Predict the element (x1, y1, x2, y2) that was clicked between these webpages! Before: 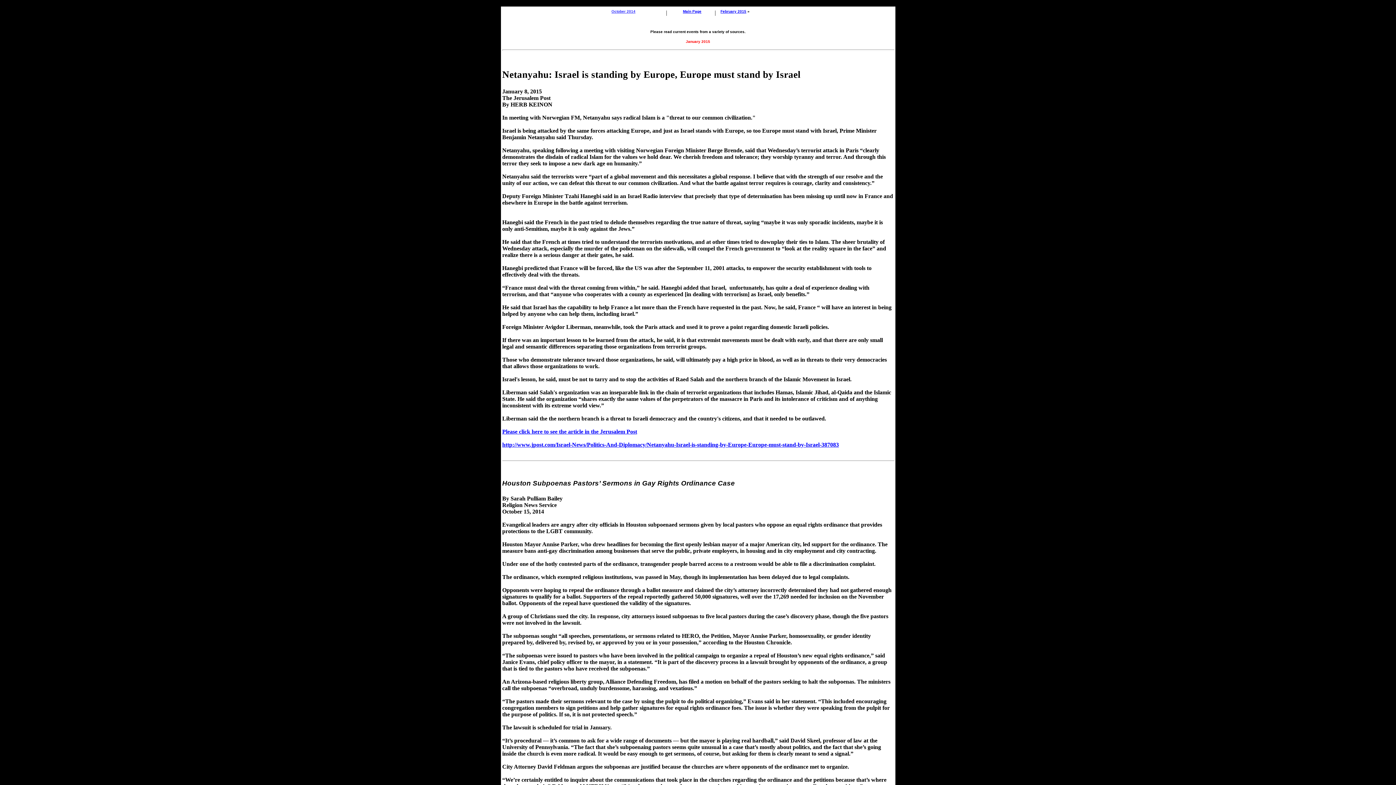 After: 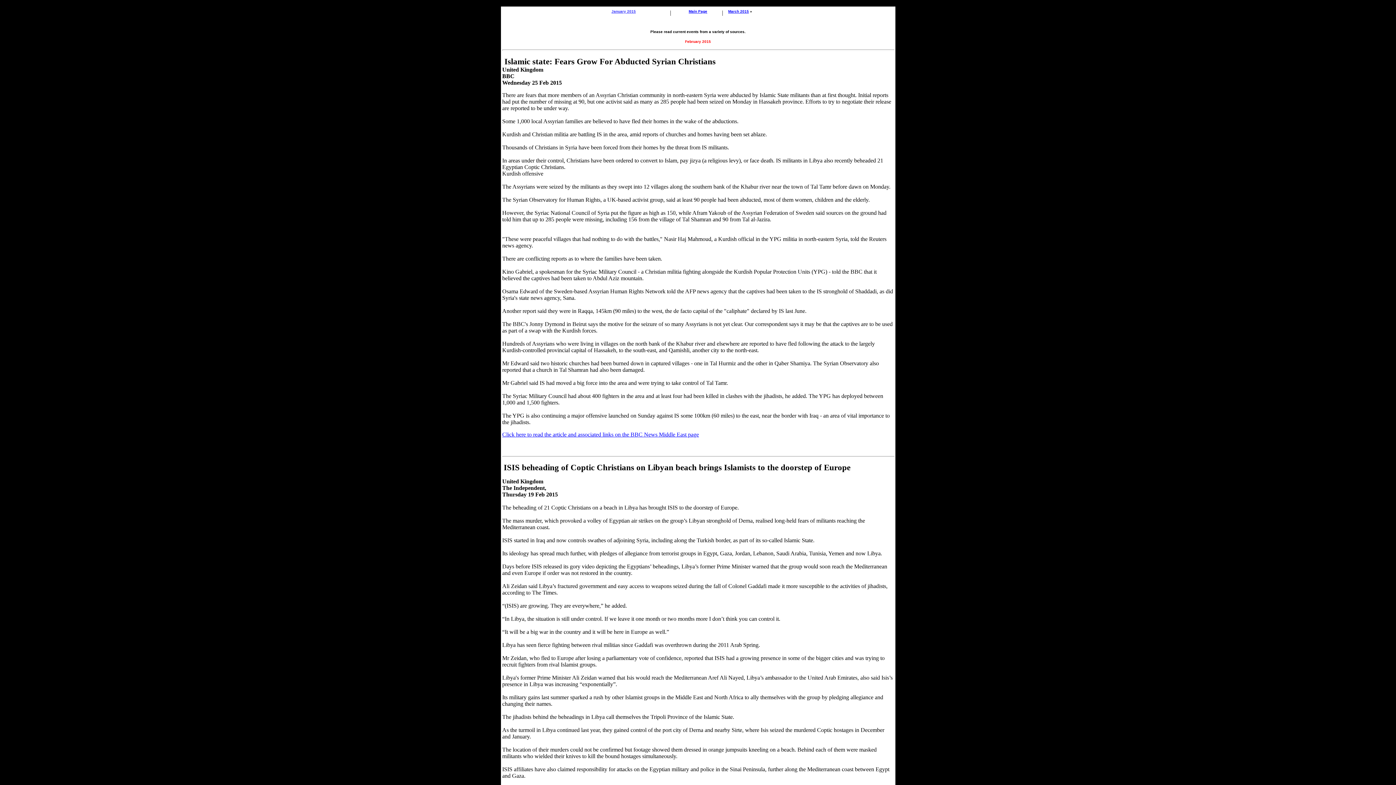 Action: bbox: (720, 9, 746, 13) label: February 2015